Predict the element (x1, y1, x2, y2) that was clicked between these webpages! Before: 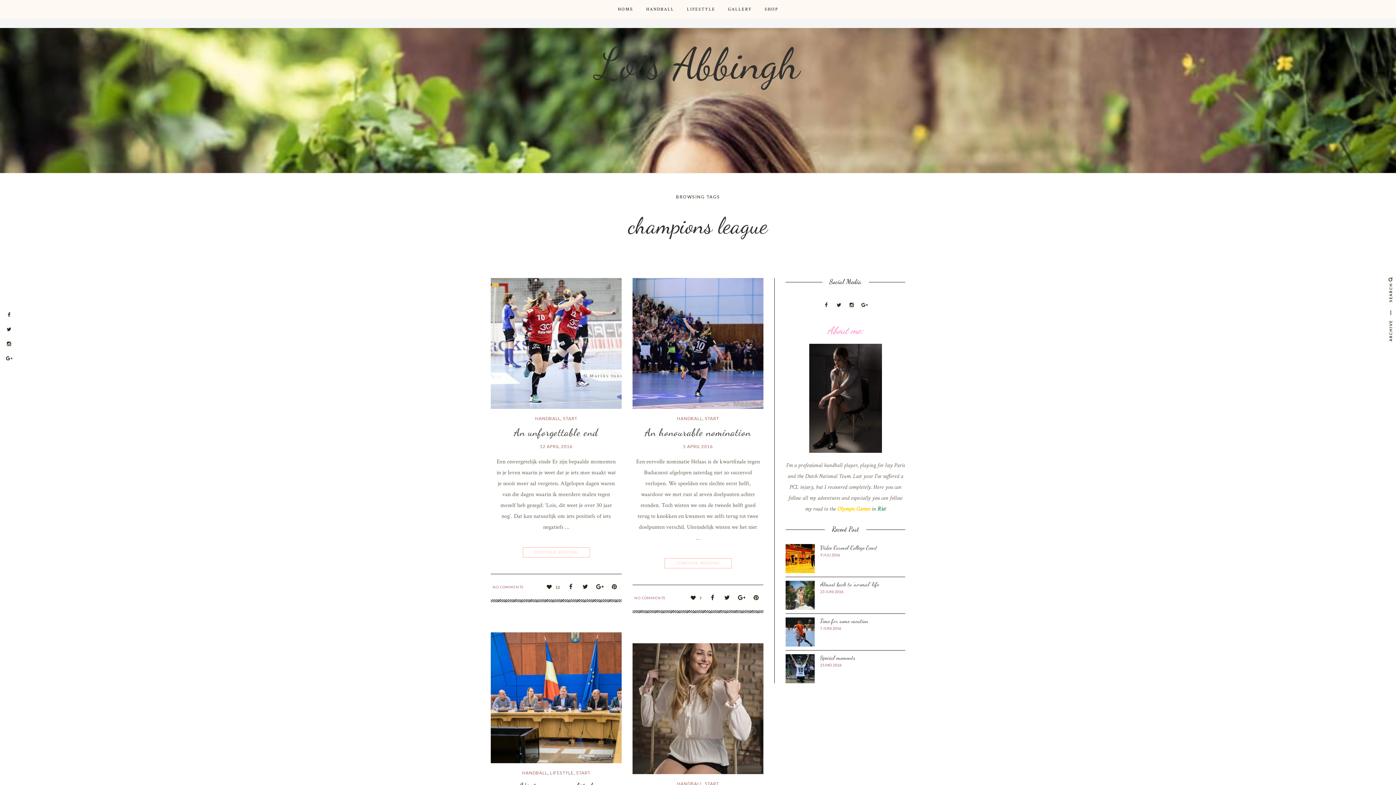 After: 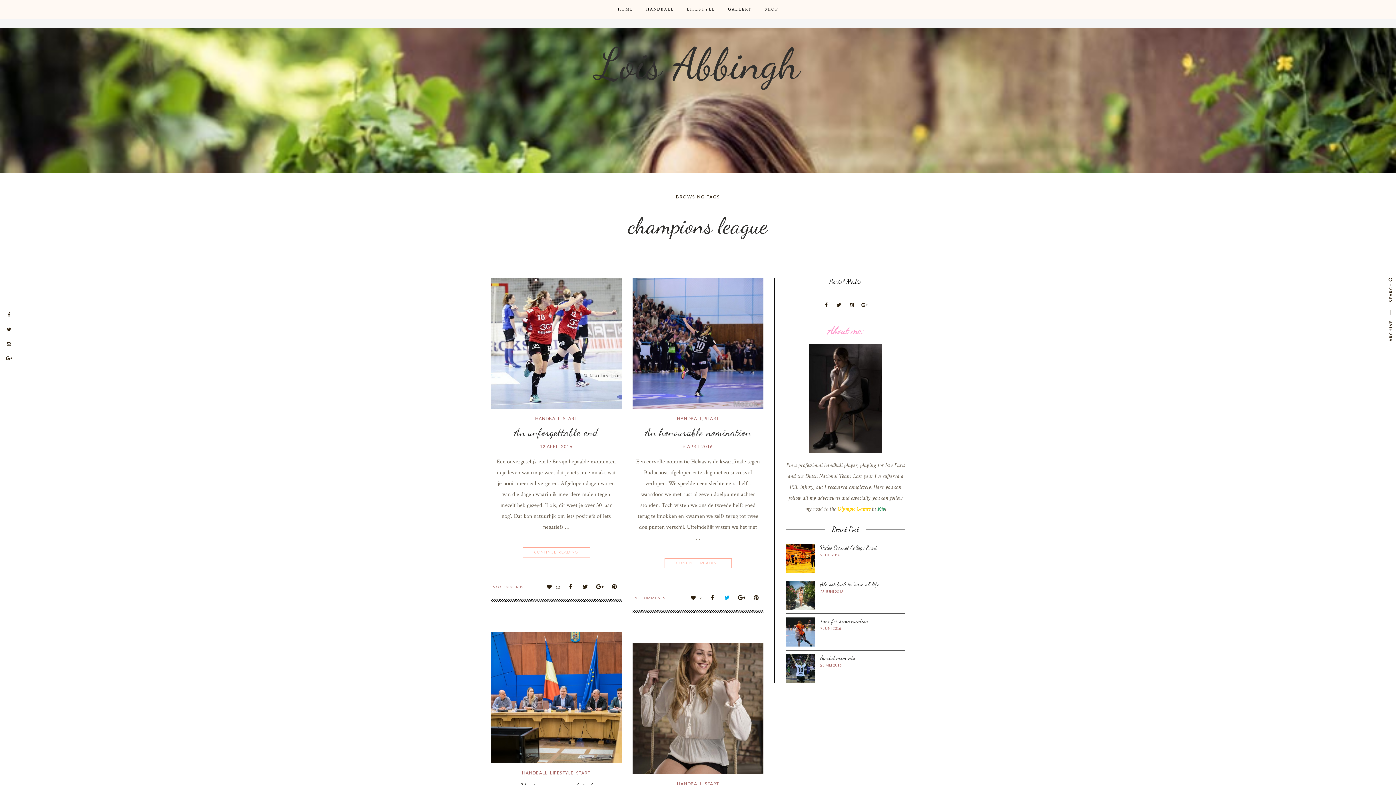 Action: bbox: (723, 594, 730, 601)